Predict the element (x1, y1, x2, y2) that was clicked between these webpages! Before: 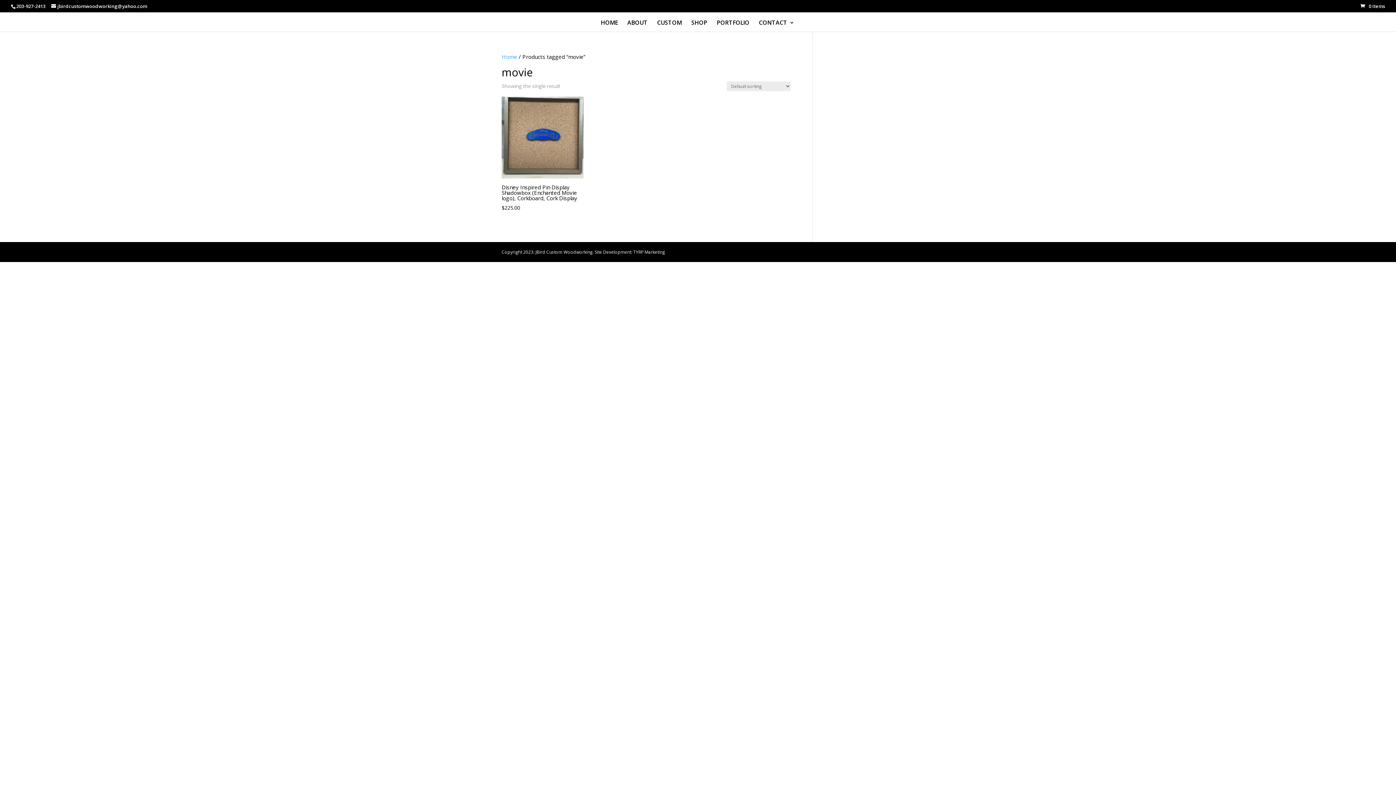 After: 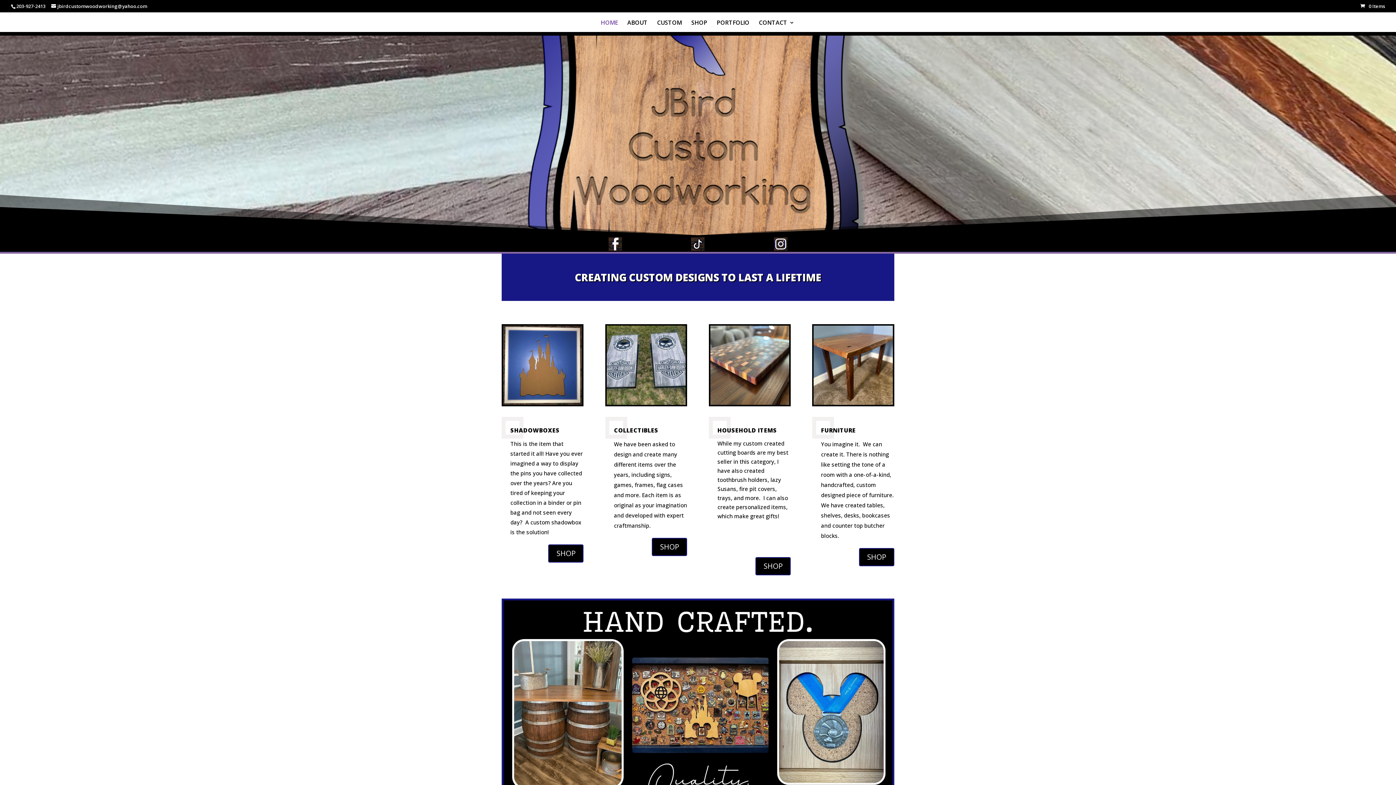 Action: bbox: (694, 12, 702, 19)